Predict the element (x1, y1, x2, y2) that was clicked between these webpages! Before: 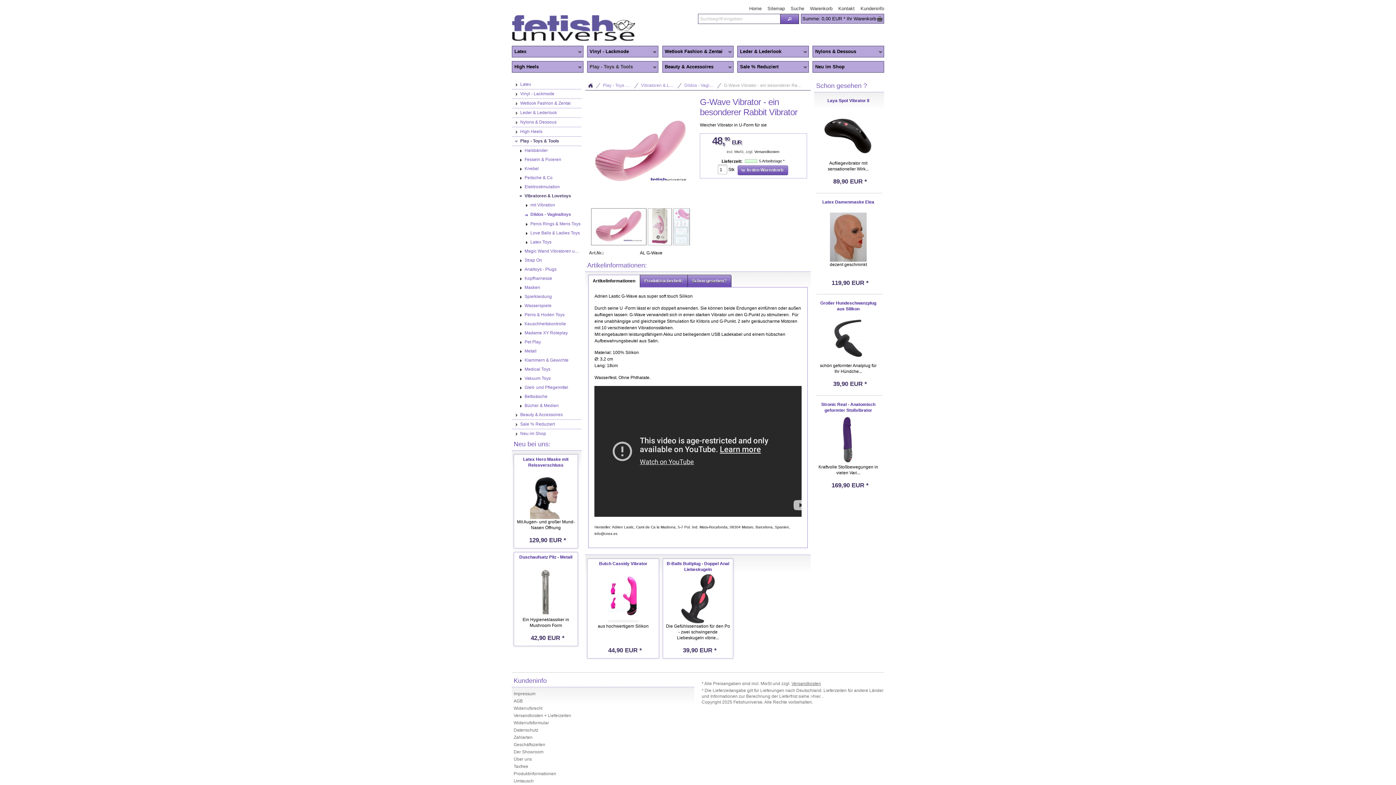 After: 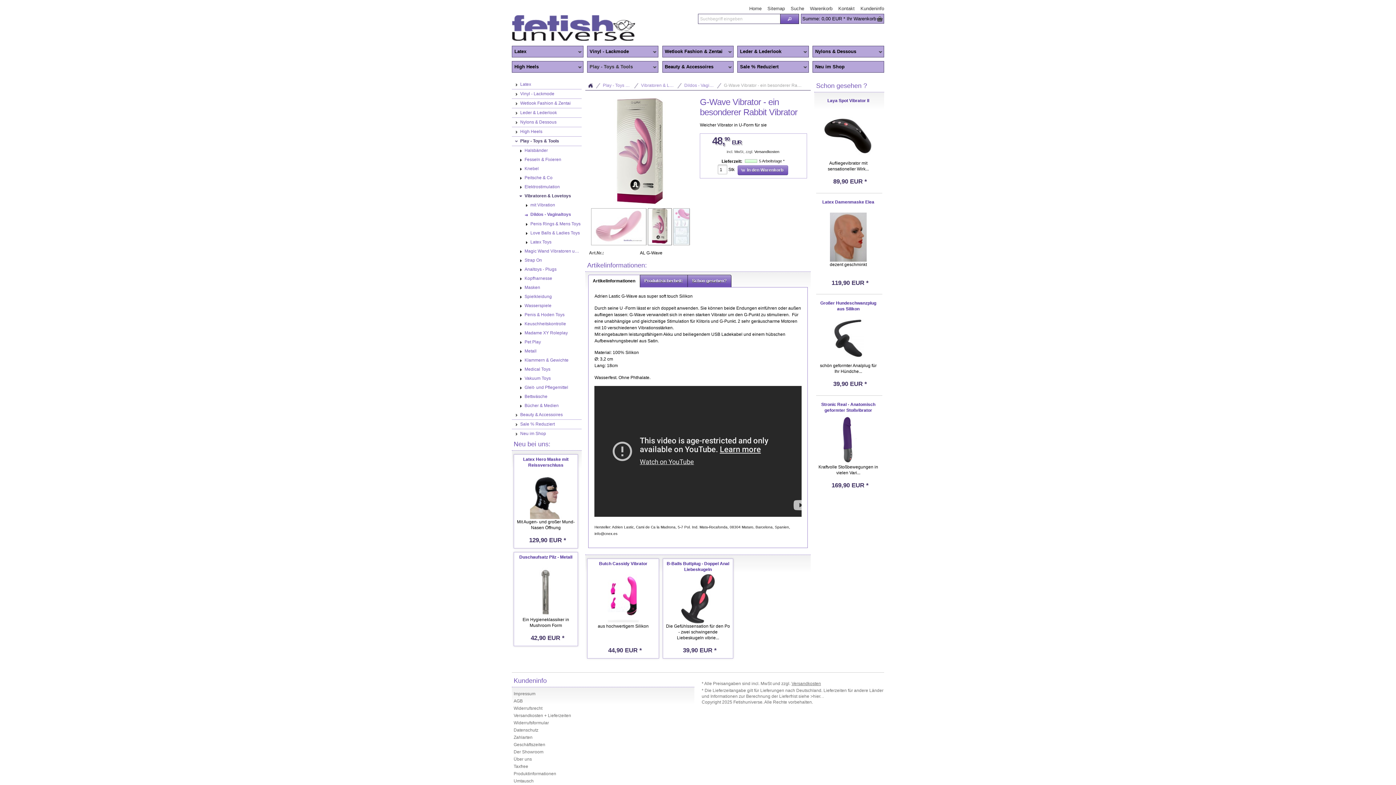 Action: bbox: (647, 208, 671, 245)